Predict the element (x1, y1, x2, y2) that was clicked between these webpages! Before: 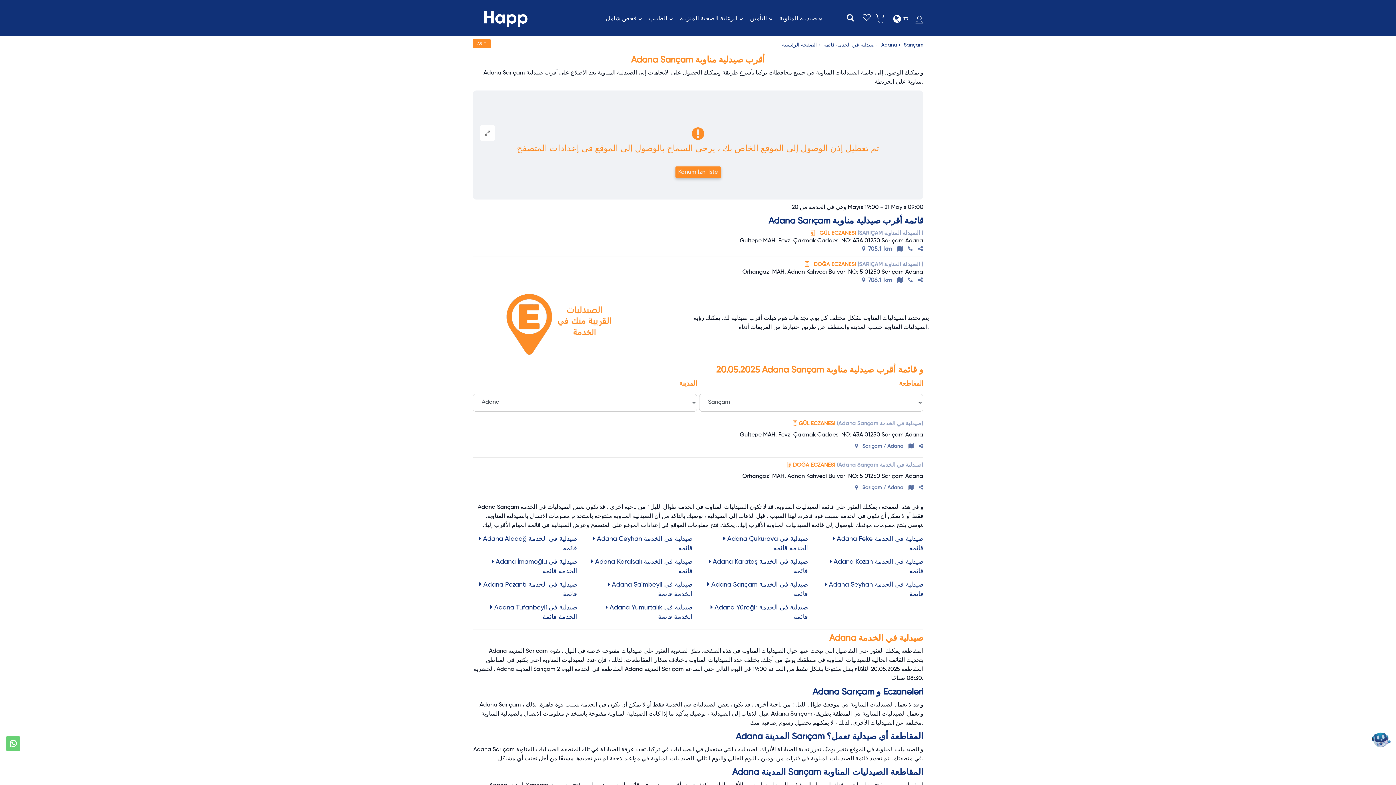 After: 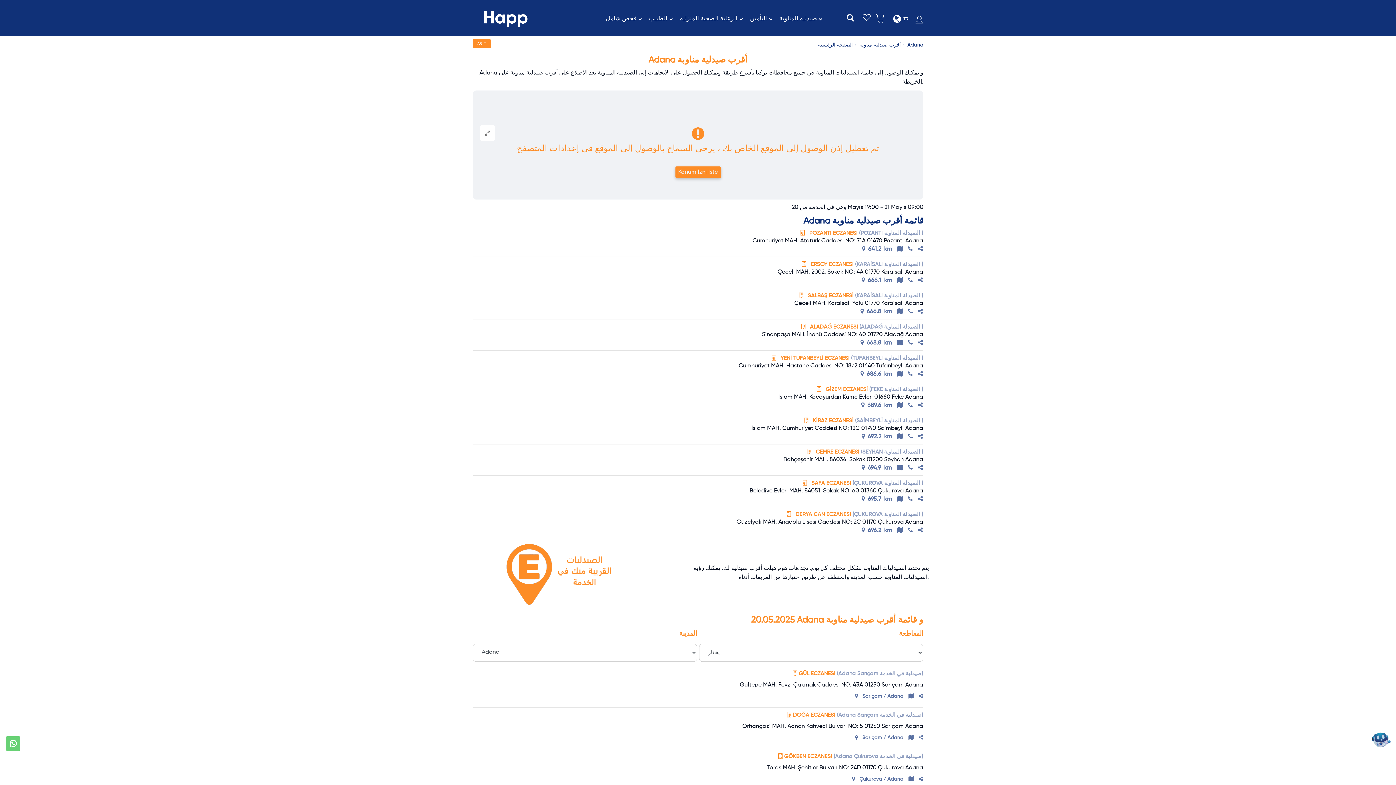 Action: label: Adana bbox: (881, 42, 897, 47)